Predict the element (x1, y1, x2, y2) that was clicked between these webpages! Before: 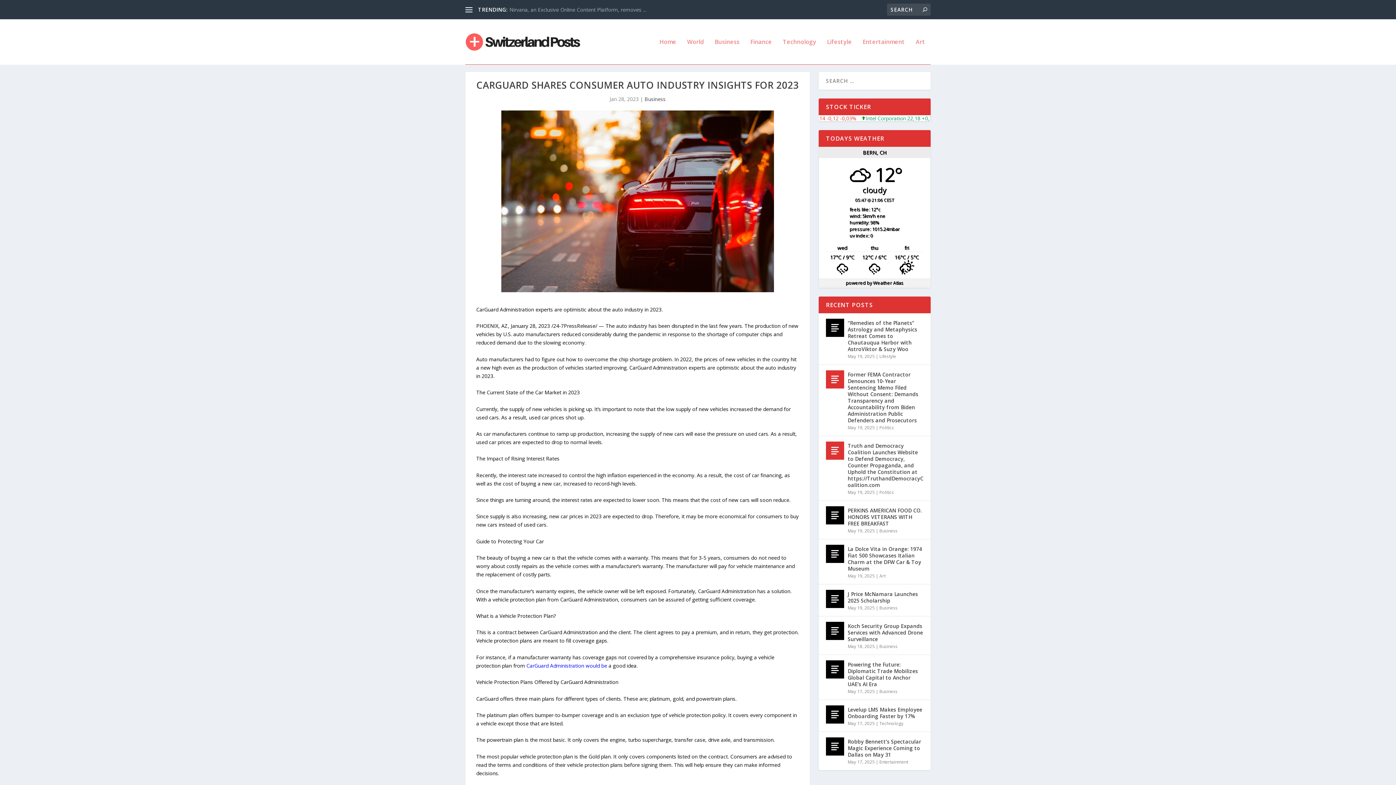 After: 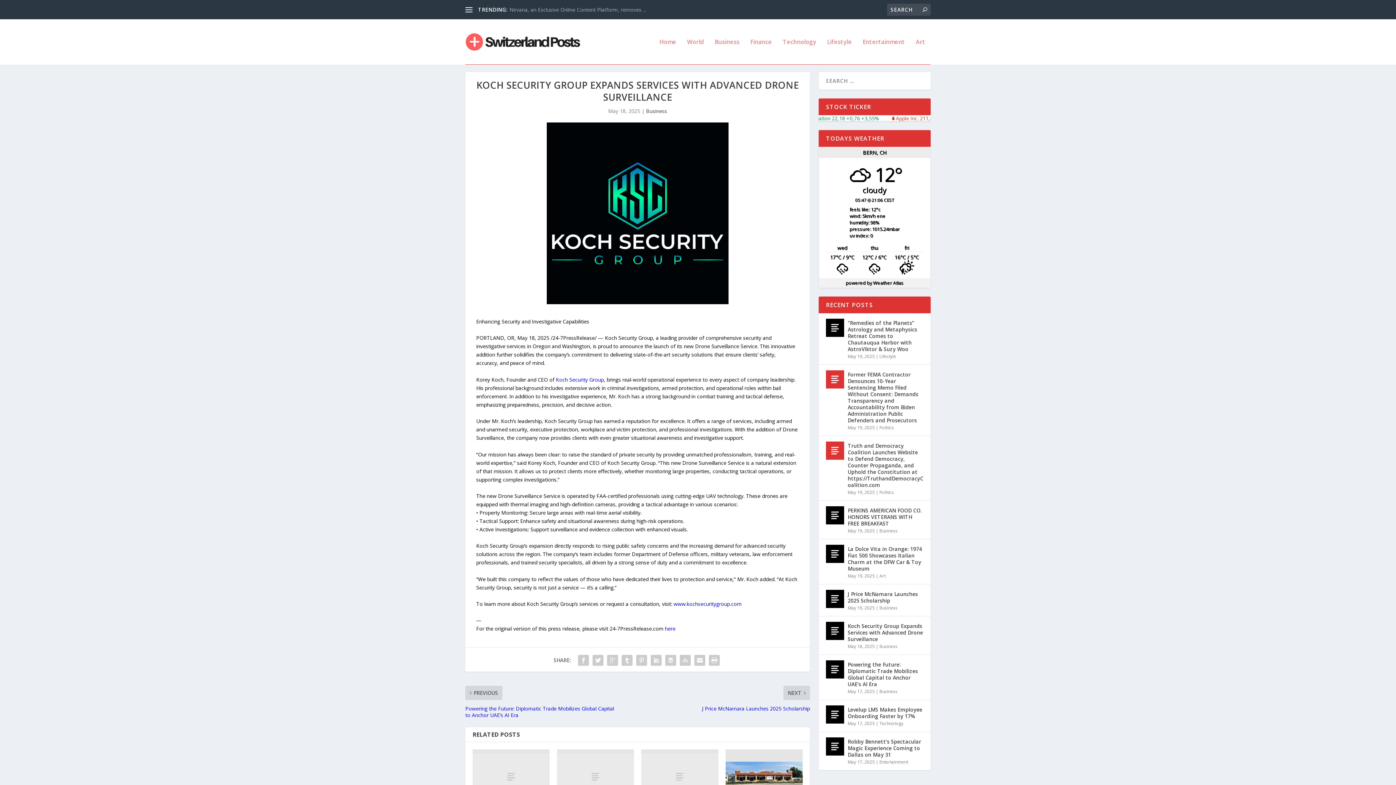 Action: bbox: (848, 622, 923, 644) label: Koch Security Group Expands Services with Advanced Drone Surveillance